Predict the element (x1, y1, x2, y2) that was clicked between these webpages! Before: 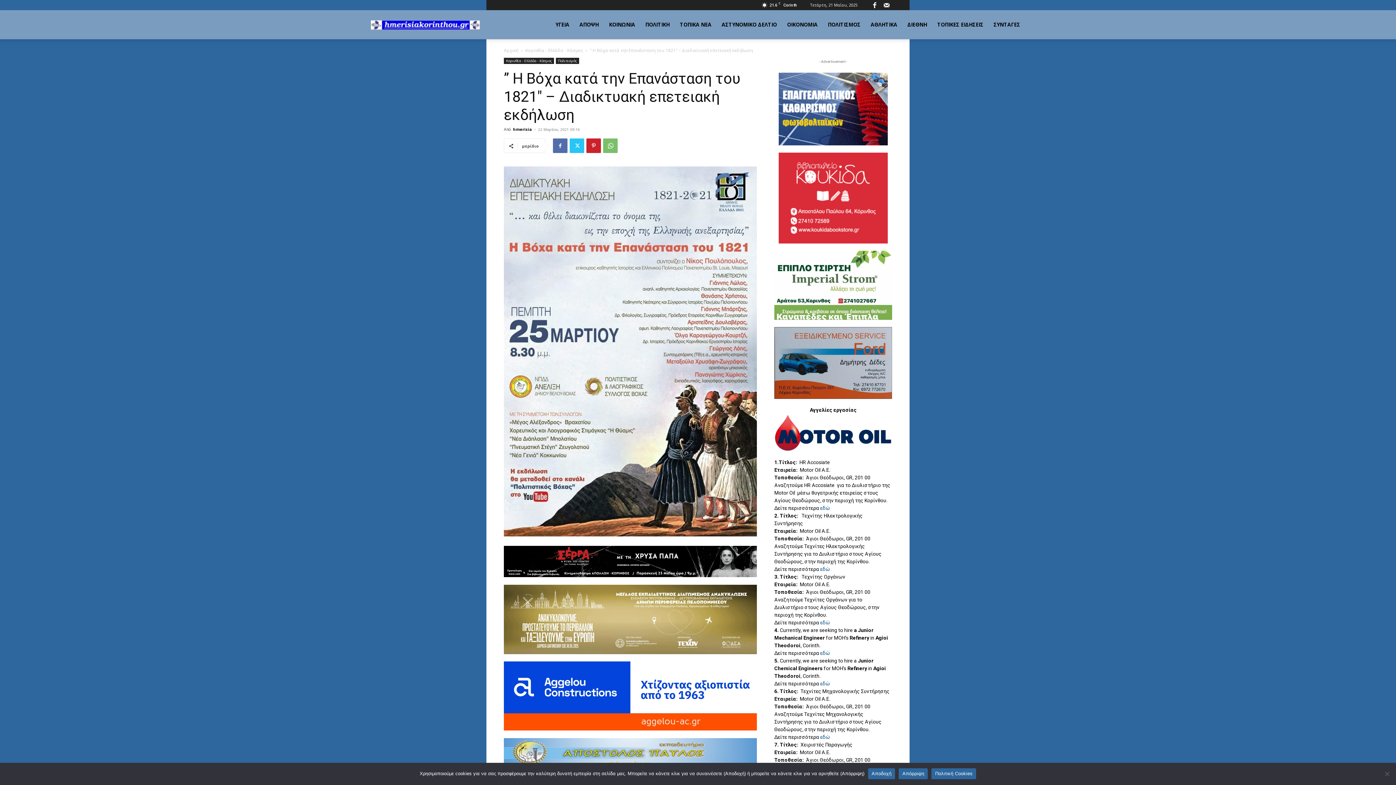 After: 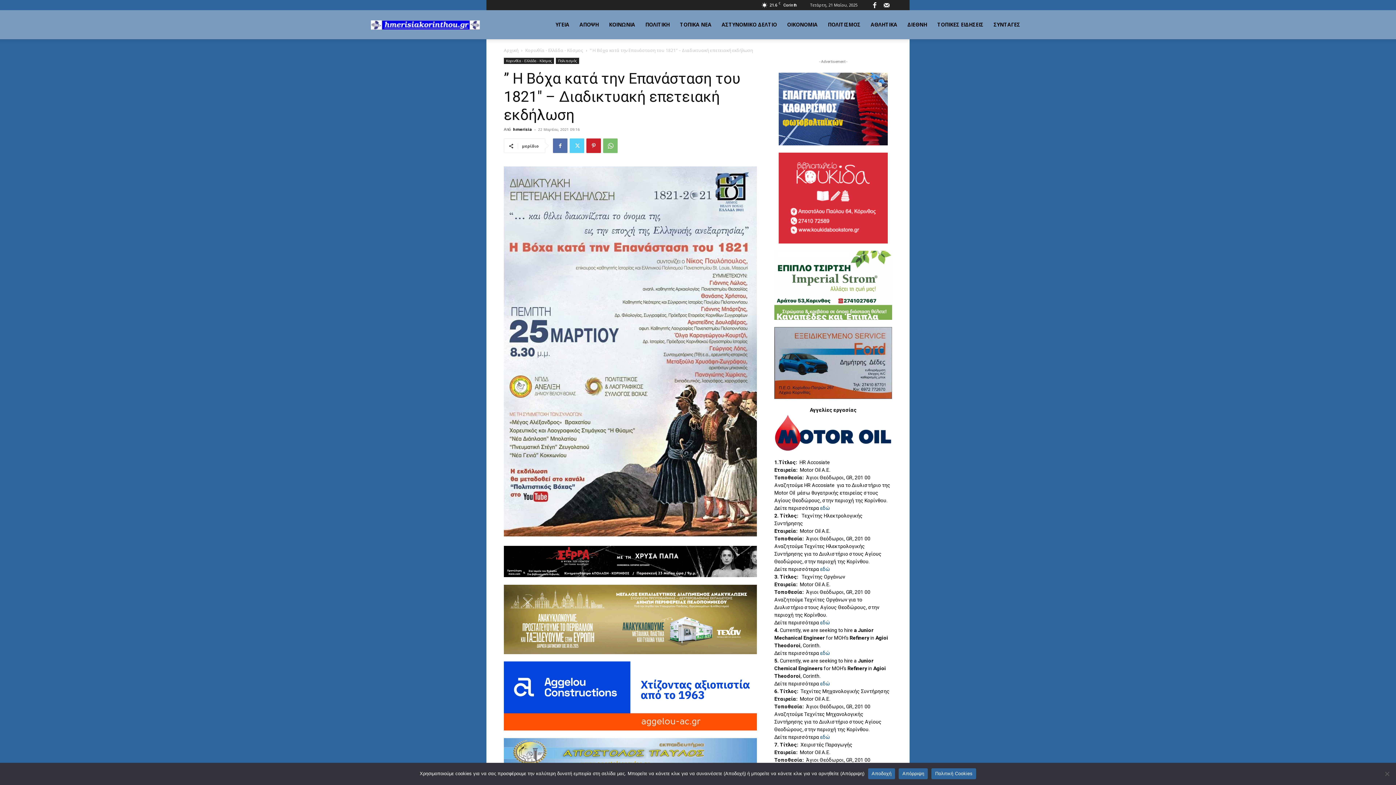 Action: bbox: (569, 138, 584, 153)